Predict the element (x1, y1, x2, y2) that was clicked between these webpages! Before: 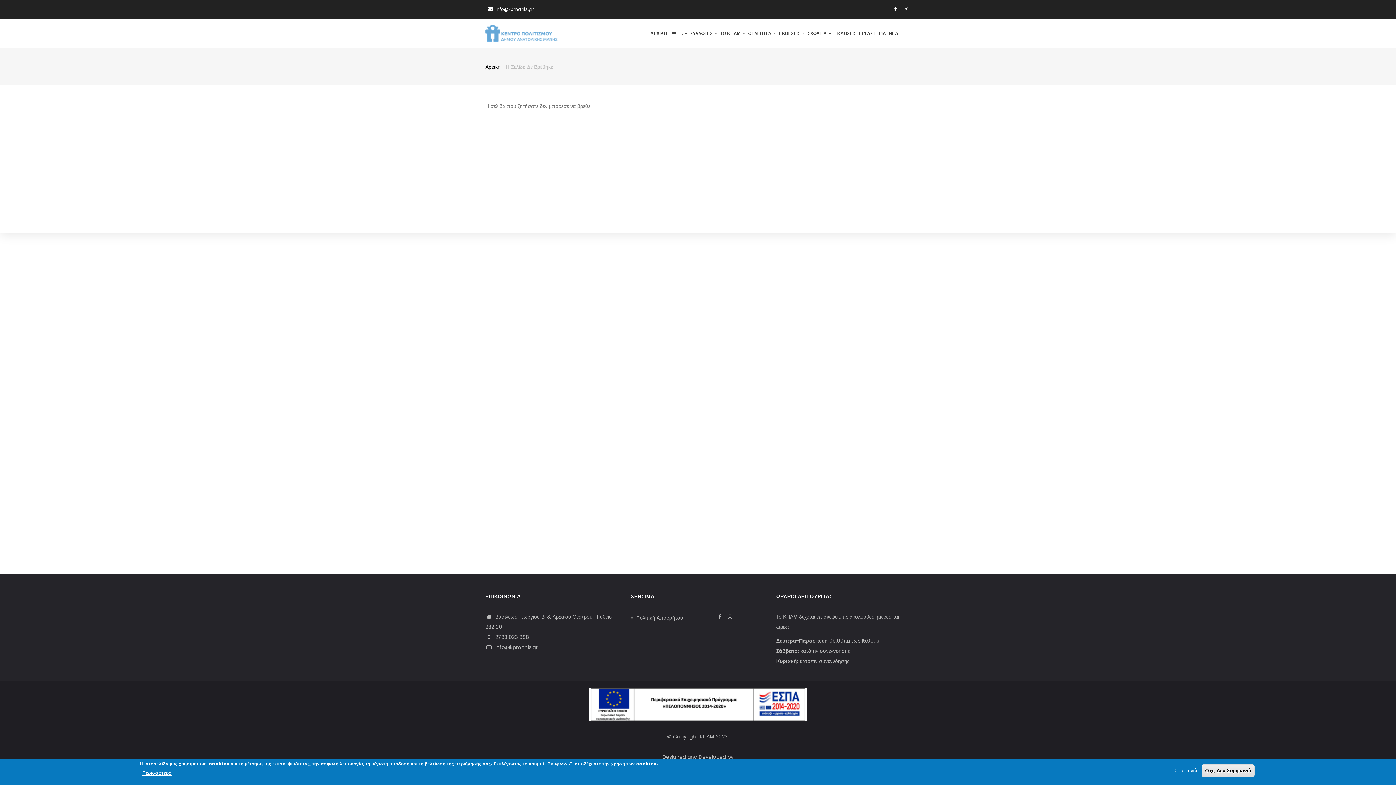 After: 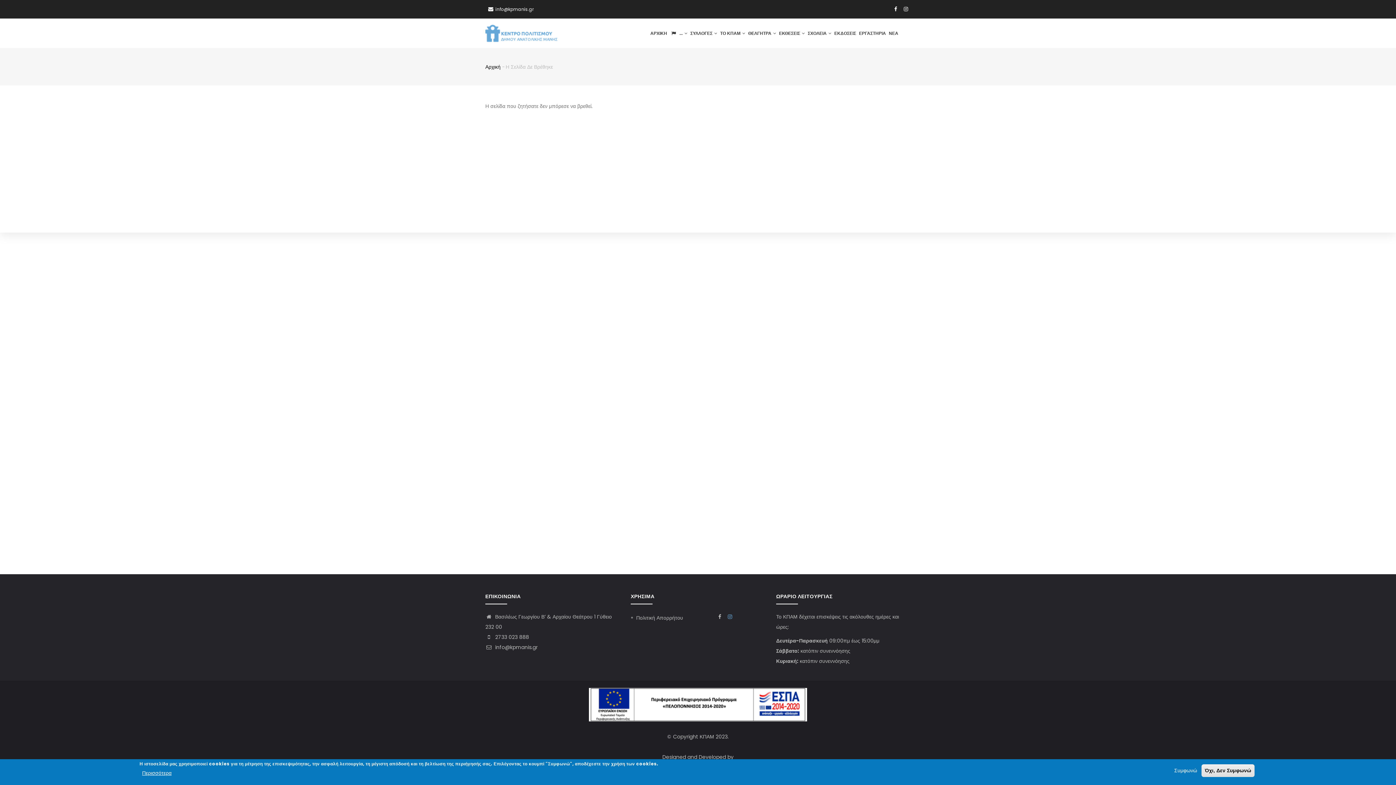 Action: bbox: (726, 613, 734, 620)